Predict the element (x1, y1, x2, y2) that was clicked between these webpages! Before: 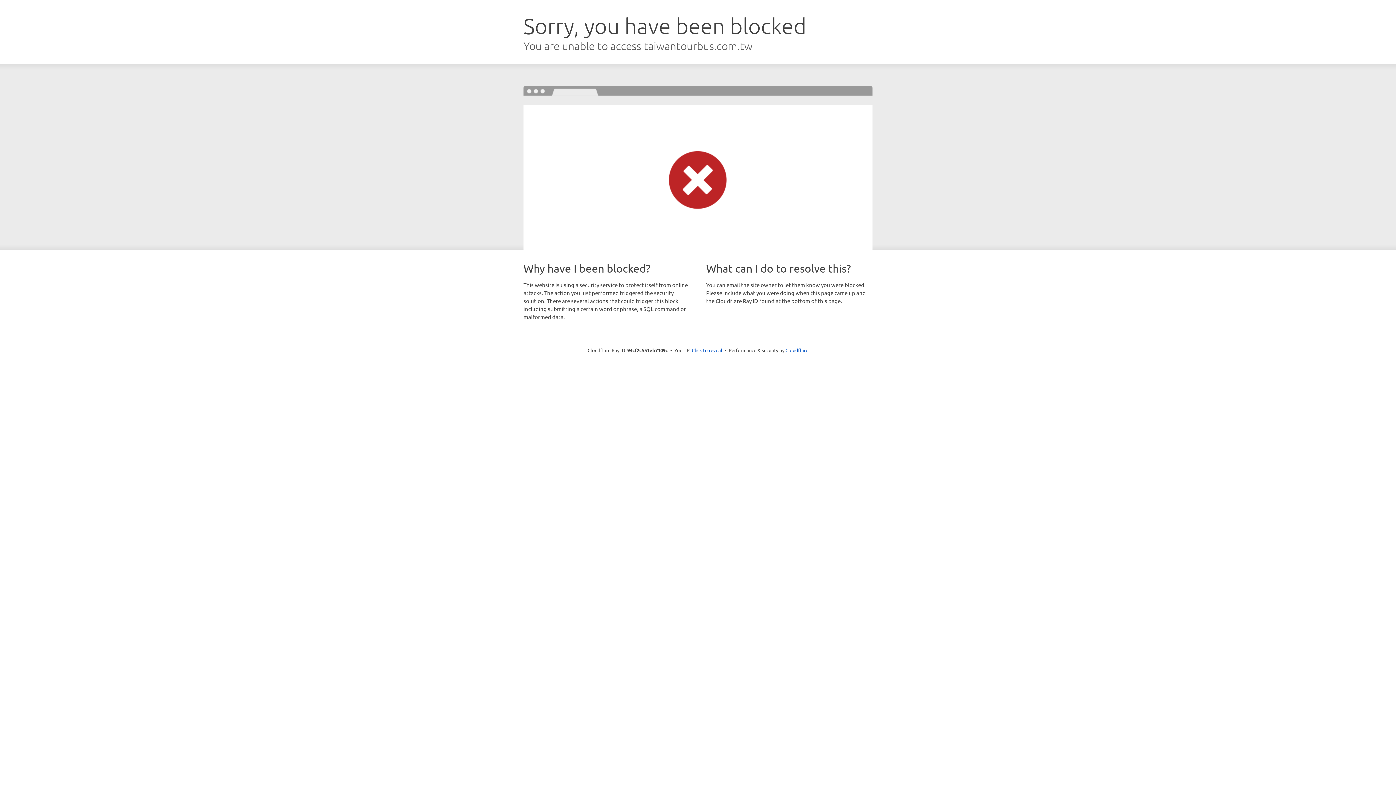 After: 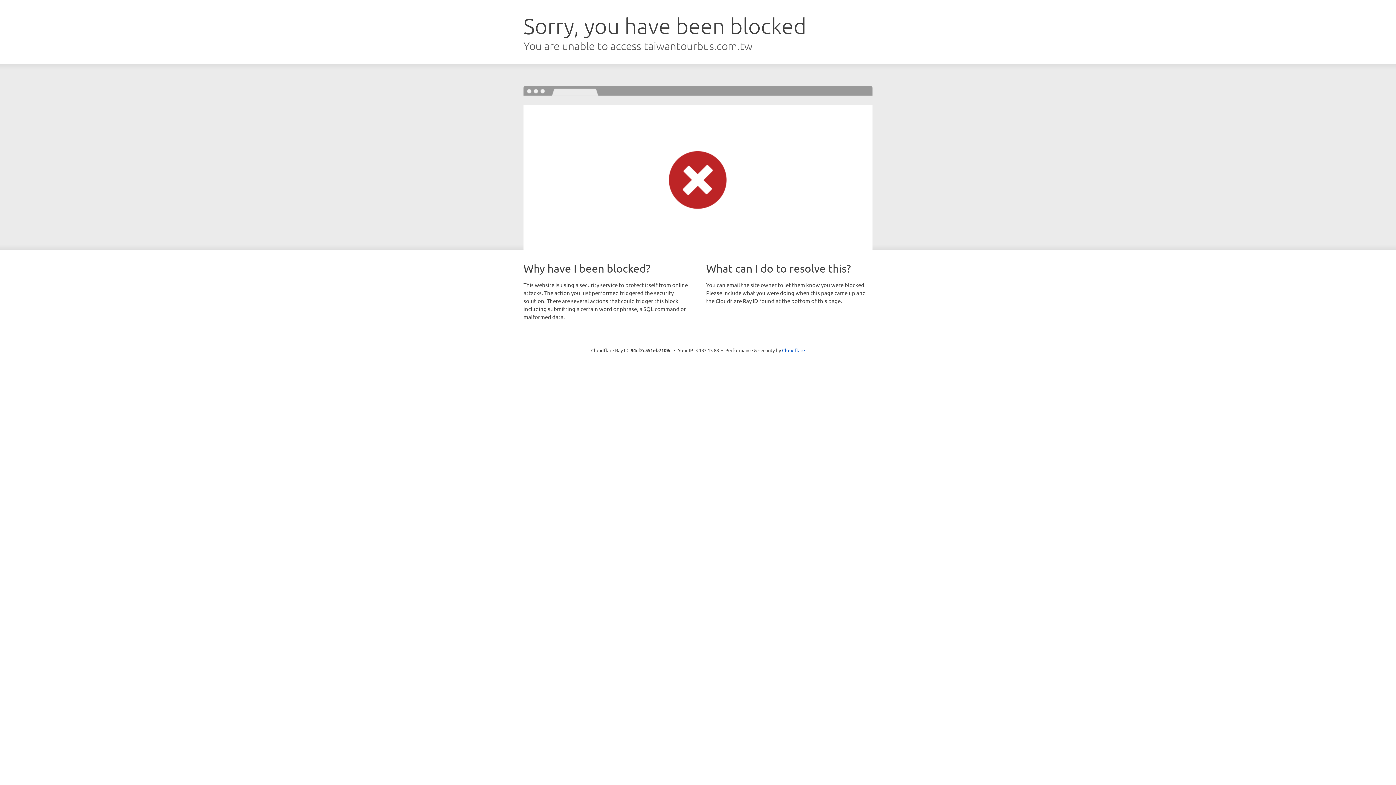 Action: bbox: (692, 346, 722, 353) label: Click to reveal